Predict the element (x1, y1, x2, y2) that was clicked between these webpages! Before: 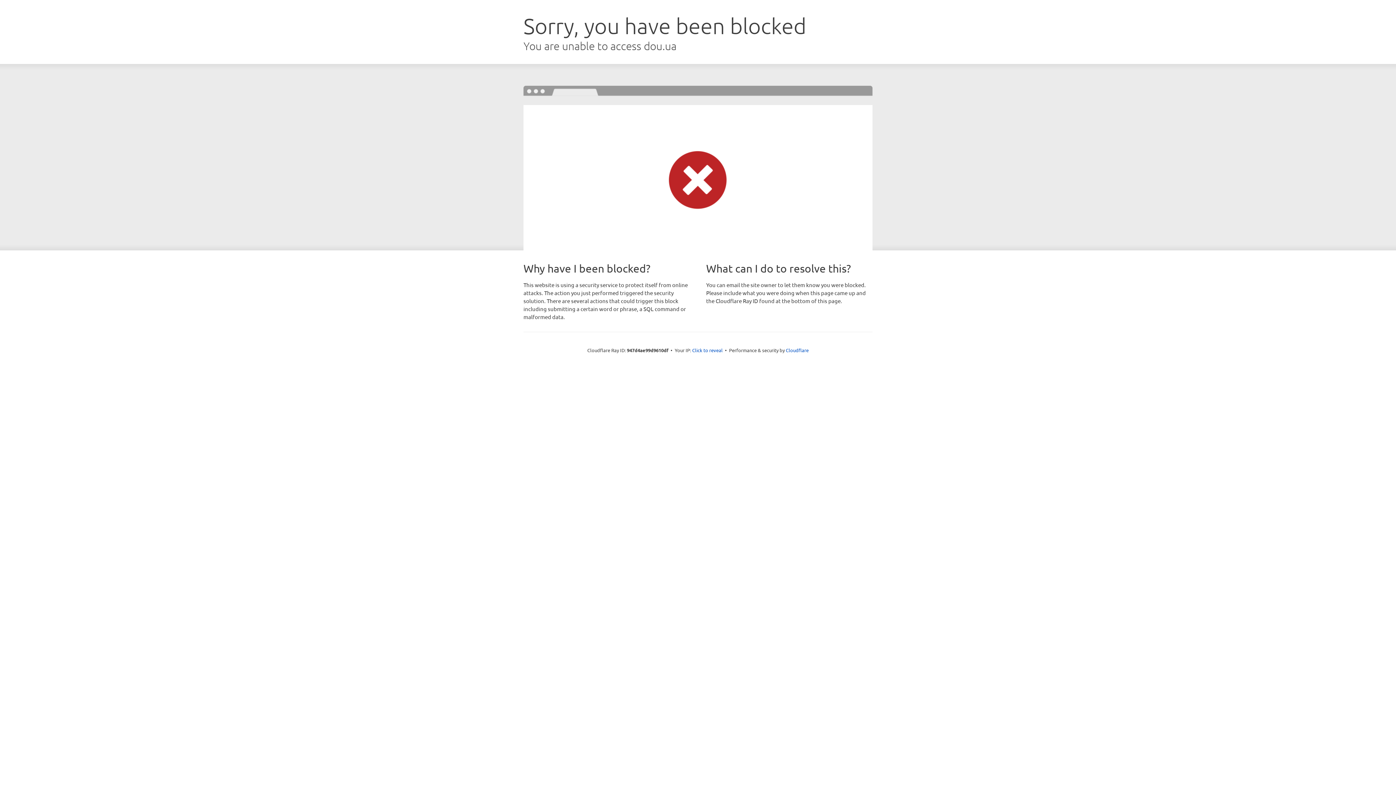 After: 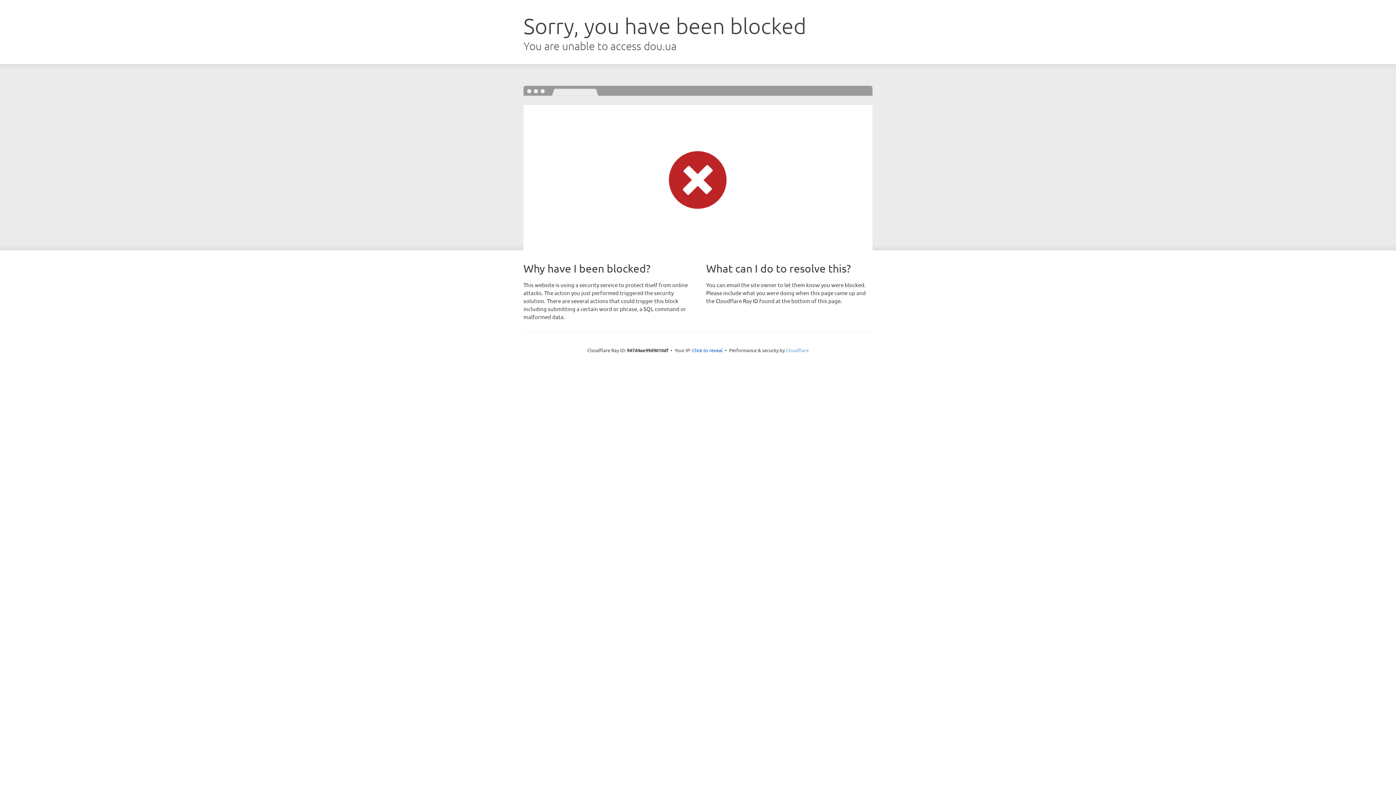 Action: bbox: (786, 347, 808, 353) label: Cloudflare